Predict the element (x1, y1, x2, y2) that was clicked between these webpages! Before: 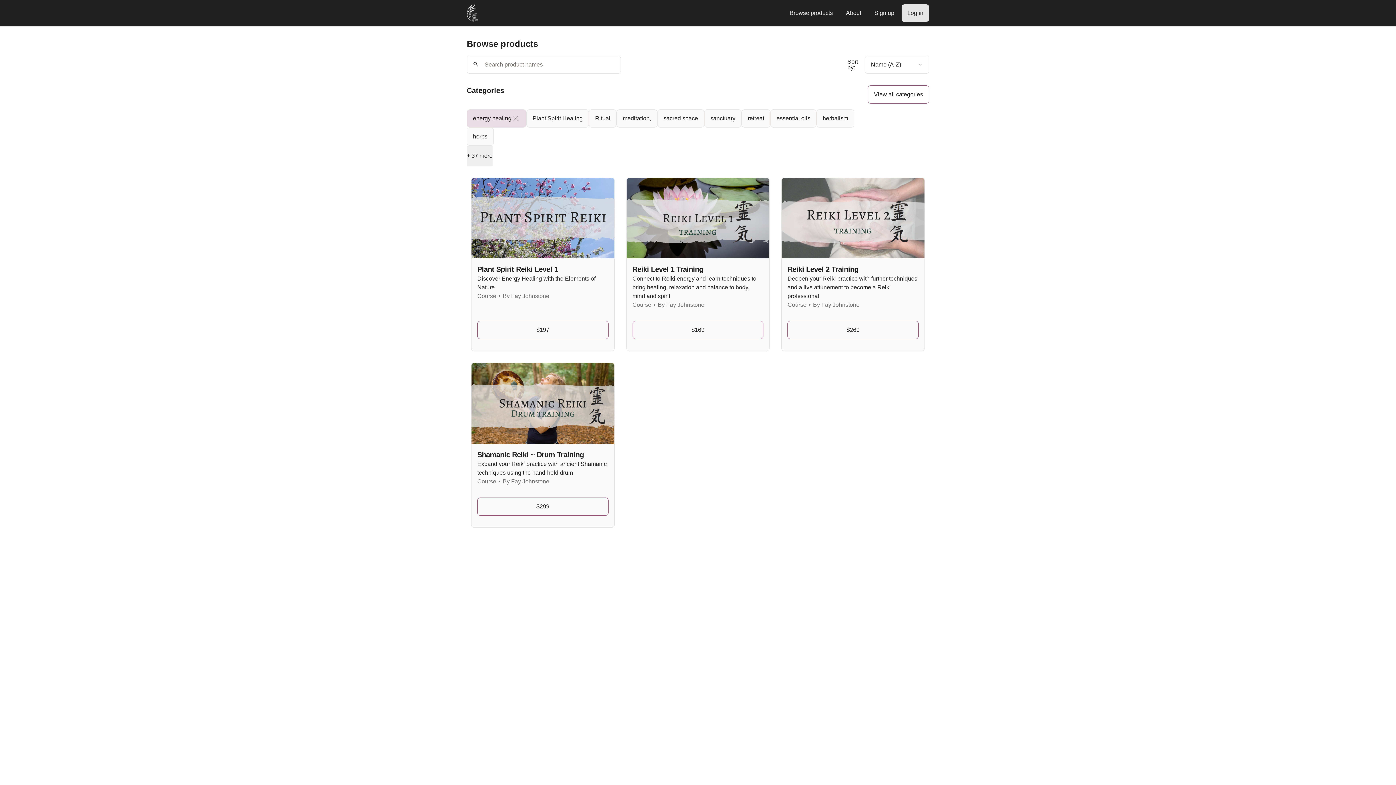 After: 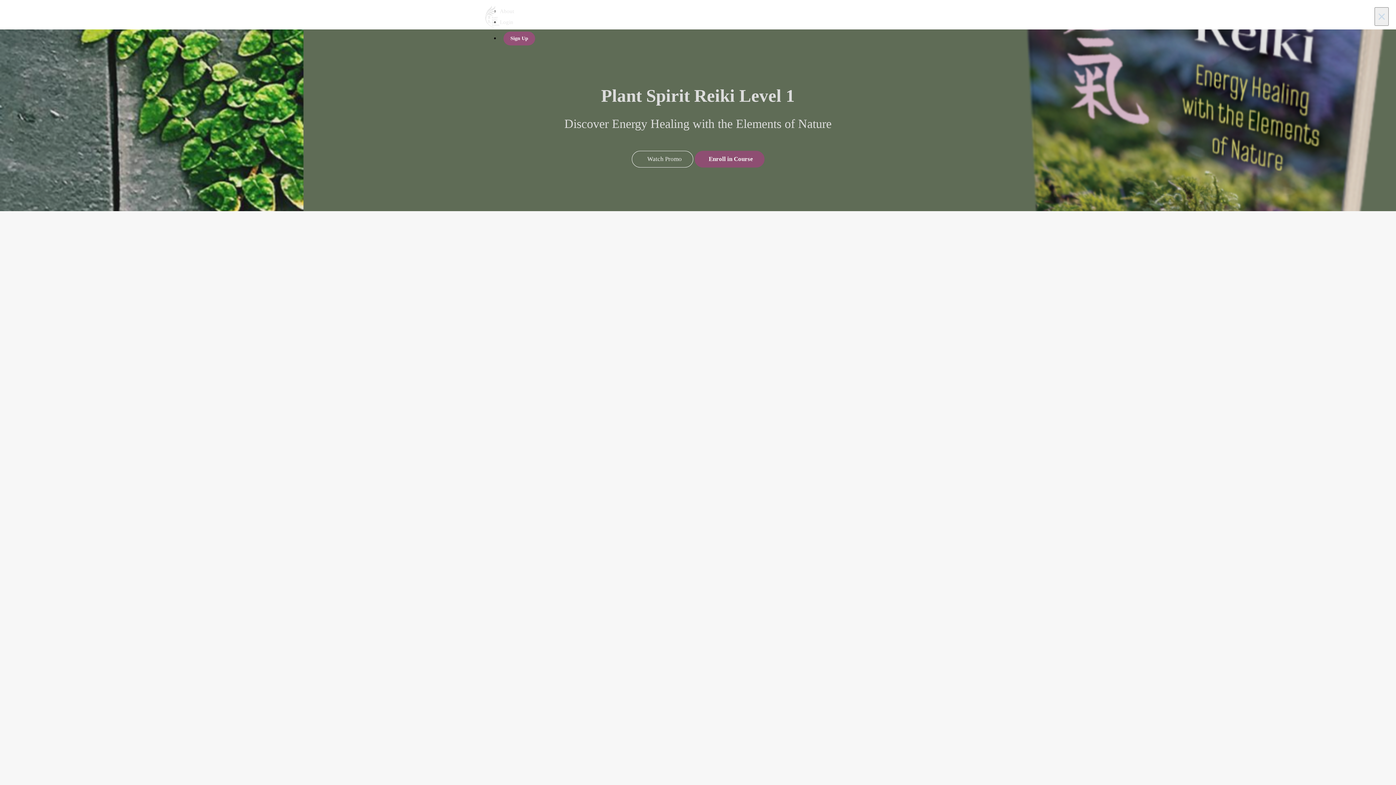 Action: bbox: (477, 321, 608, 339) label: $197